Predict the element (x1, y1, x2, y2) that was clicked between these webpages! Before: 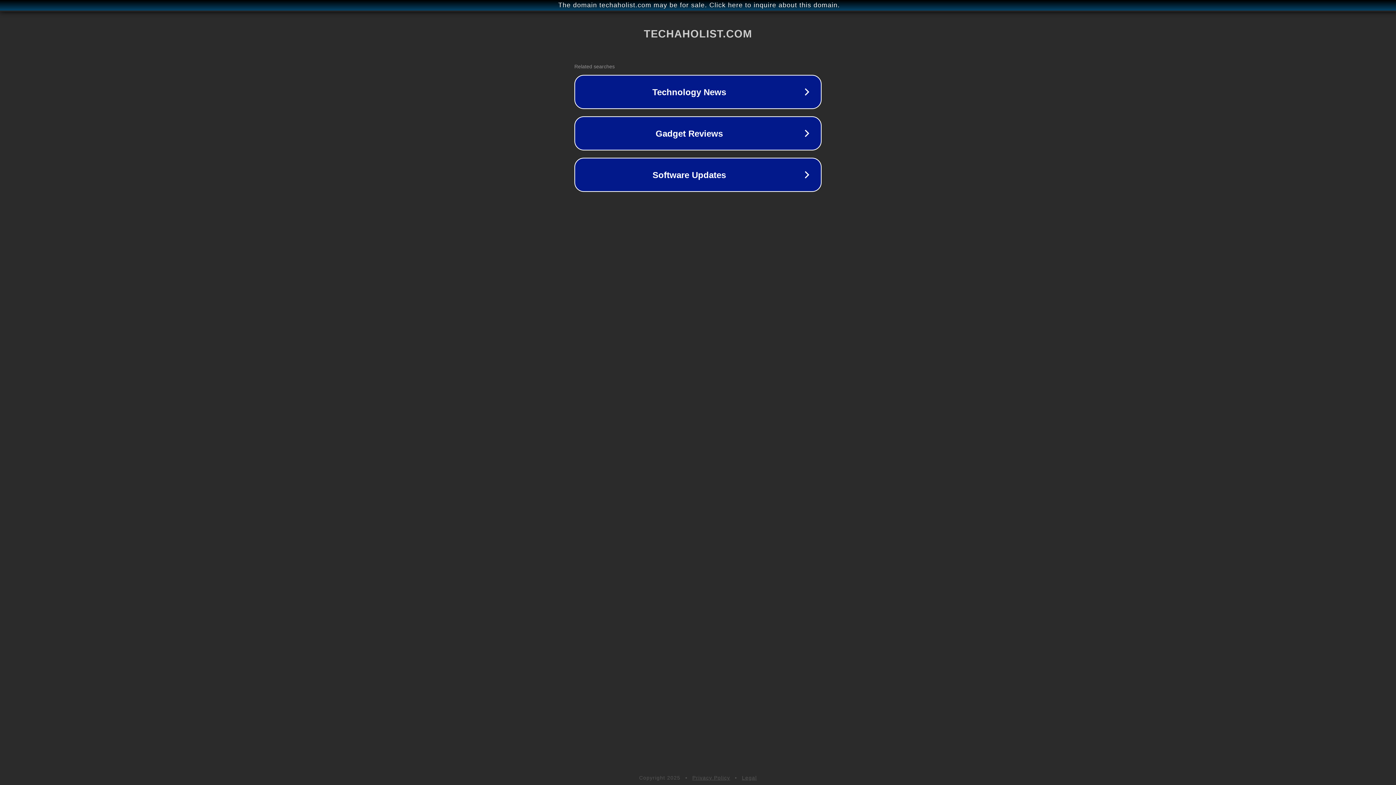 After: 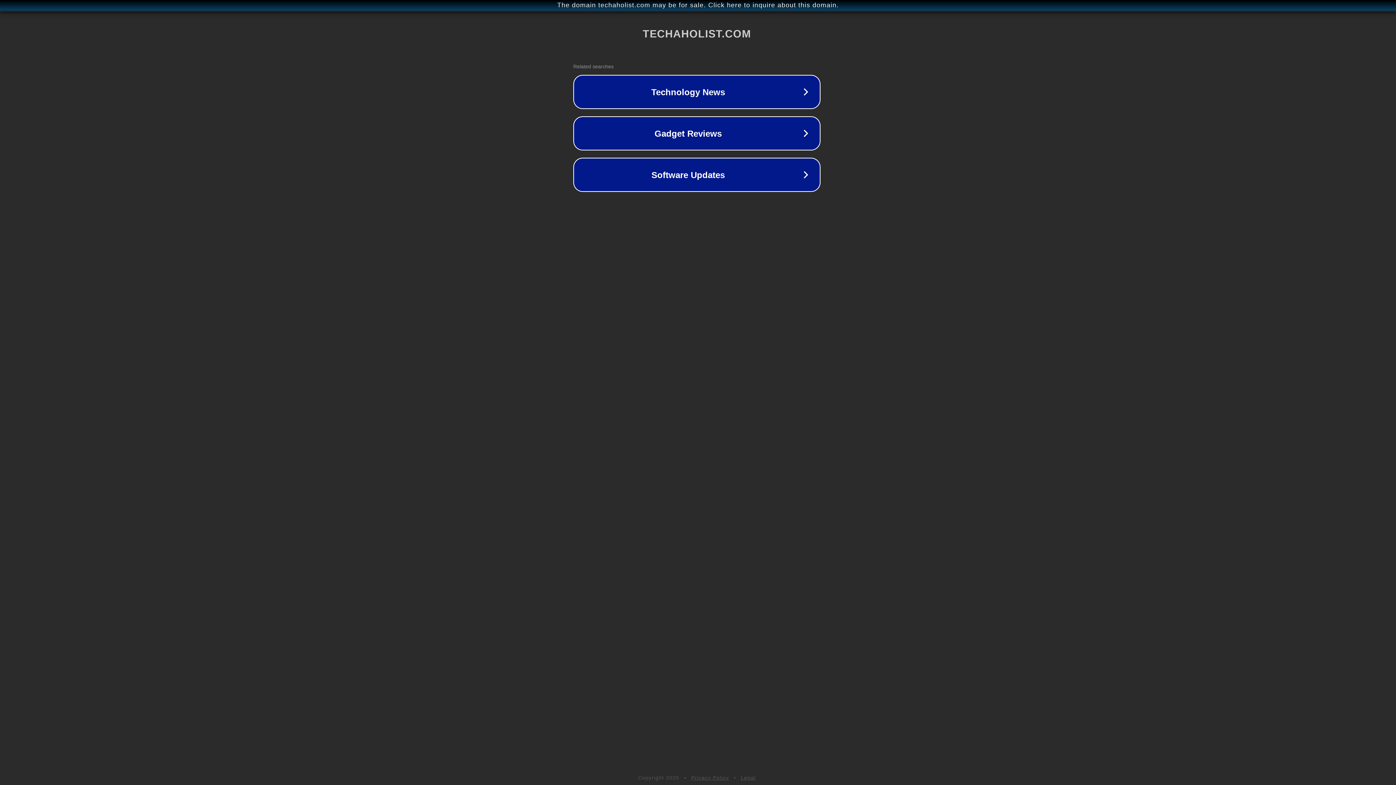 Action: bbox: (1, 1, 1397, 9) label: The domain techaholist.com may be for sale. Click here to inquire about this domain.